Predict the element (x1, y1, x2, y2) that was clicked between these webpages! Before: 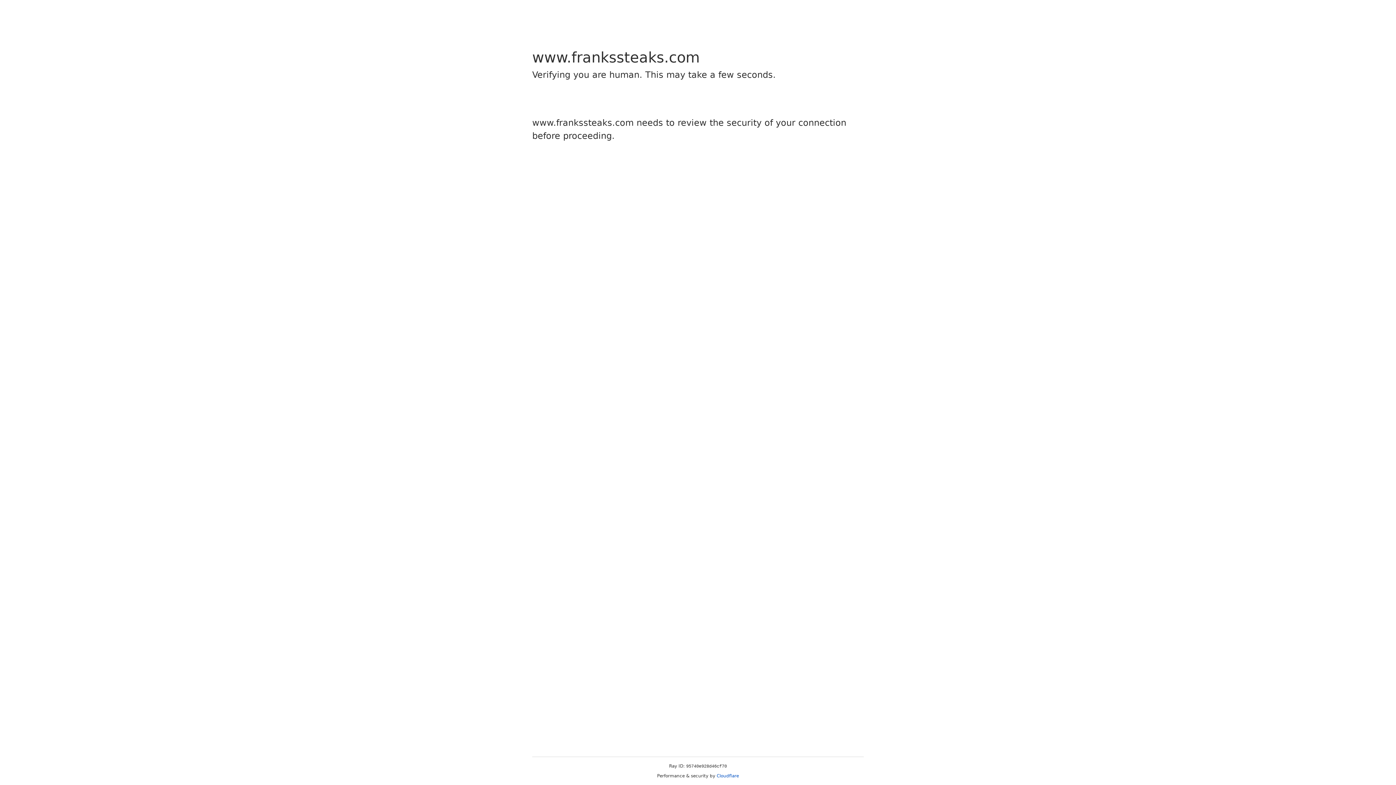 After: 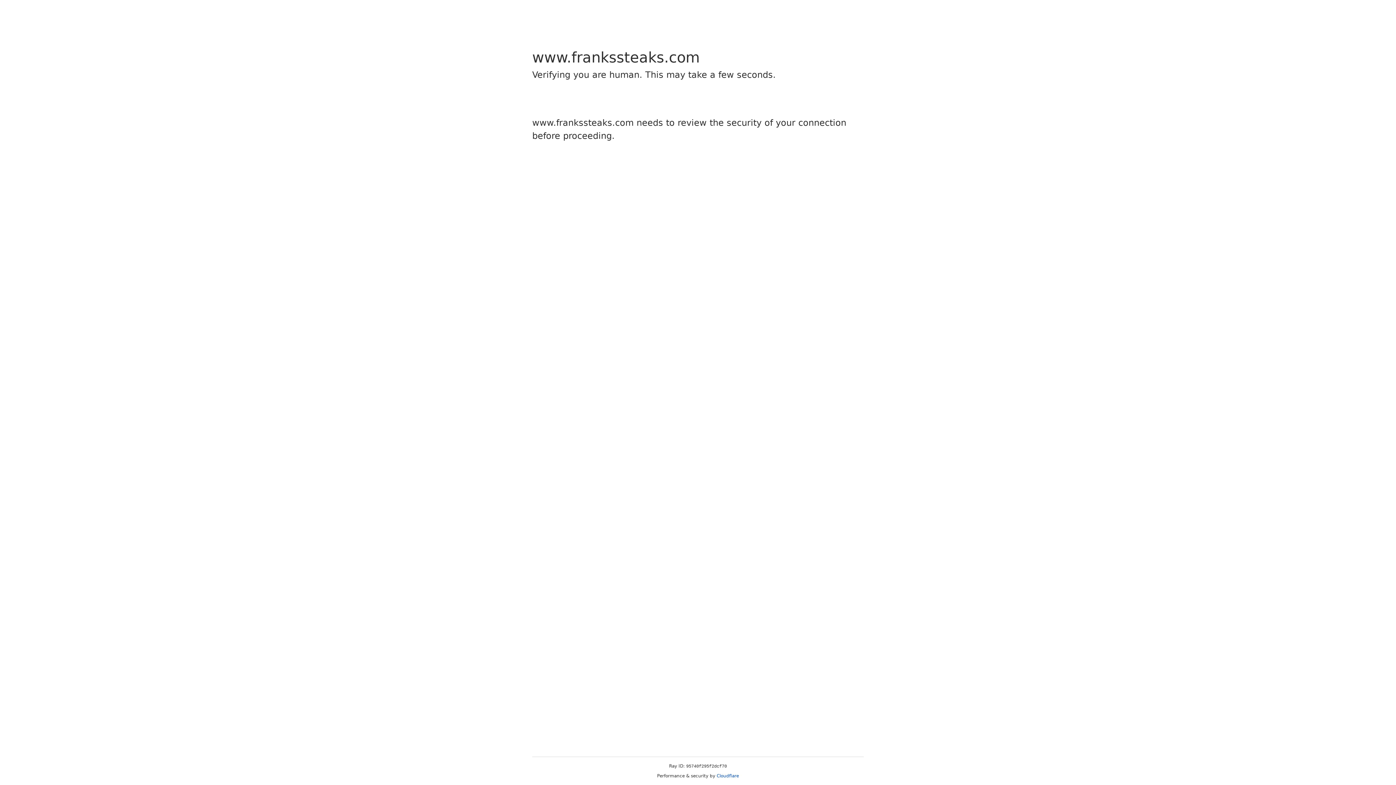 Action: bbox: (716, 773, 739, 778) label: Cloudflare